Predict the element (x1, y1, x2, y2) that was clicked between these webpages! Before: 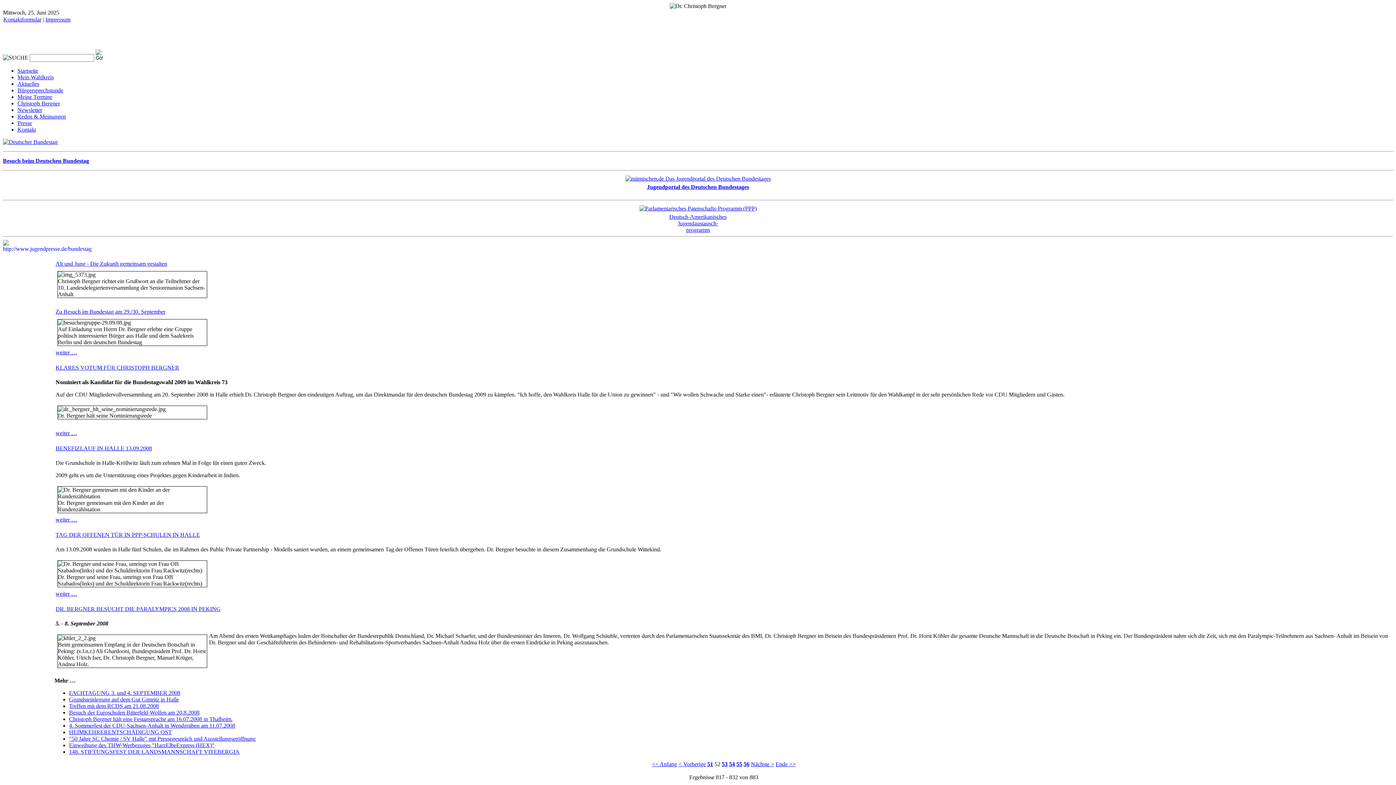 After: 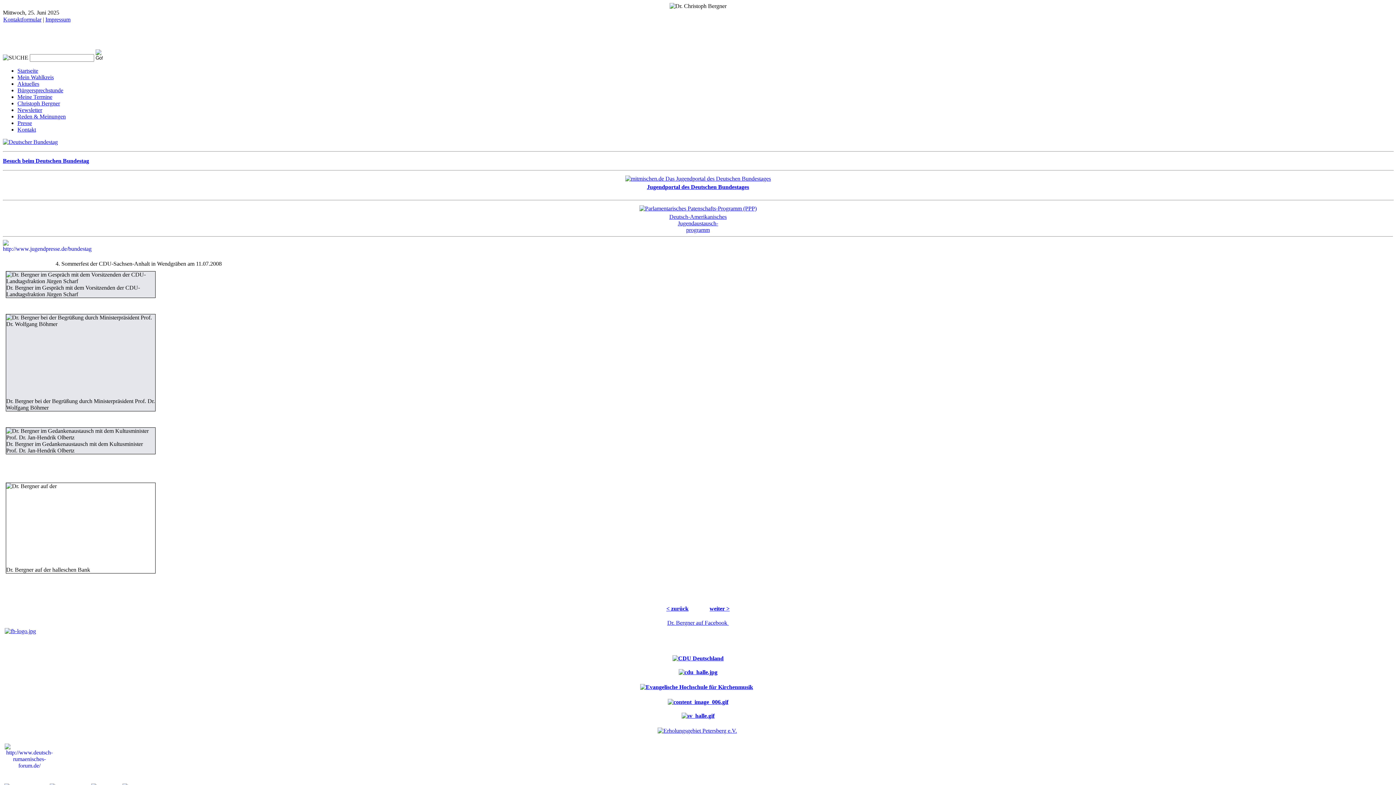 Action: label: 4. Sommerfest der CDU-Sachsen-Anhalt in Wendgräben am 11.07.2008 bbox: (69, 722, 235, 729)